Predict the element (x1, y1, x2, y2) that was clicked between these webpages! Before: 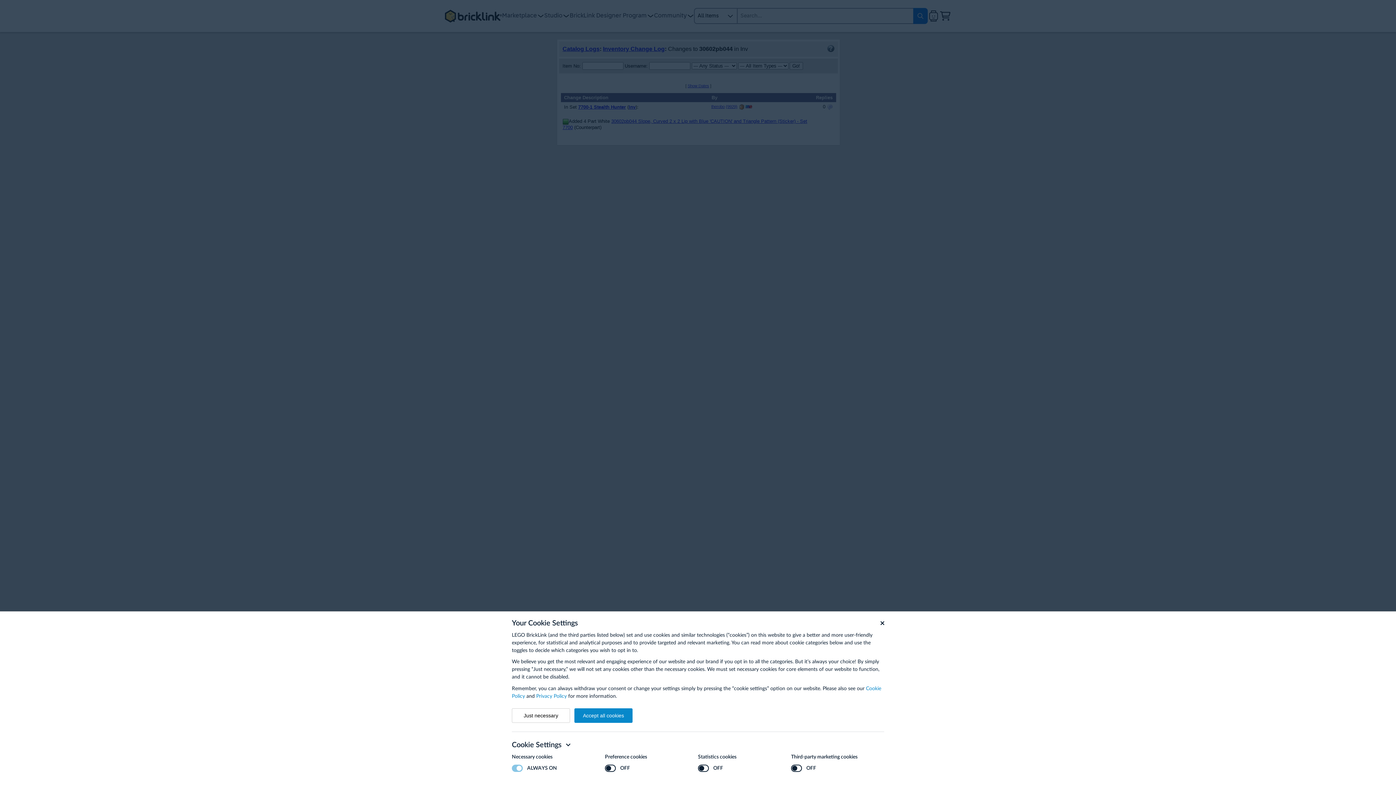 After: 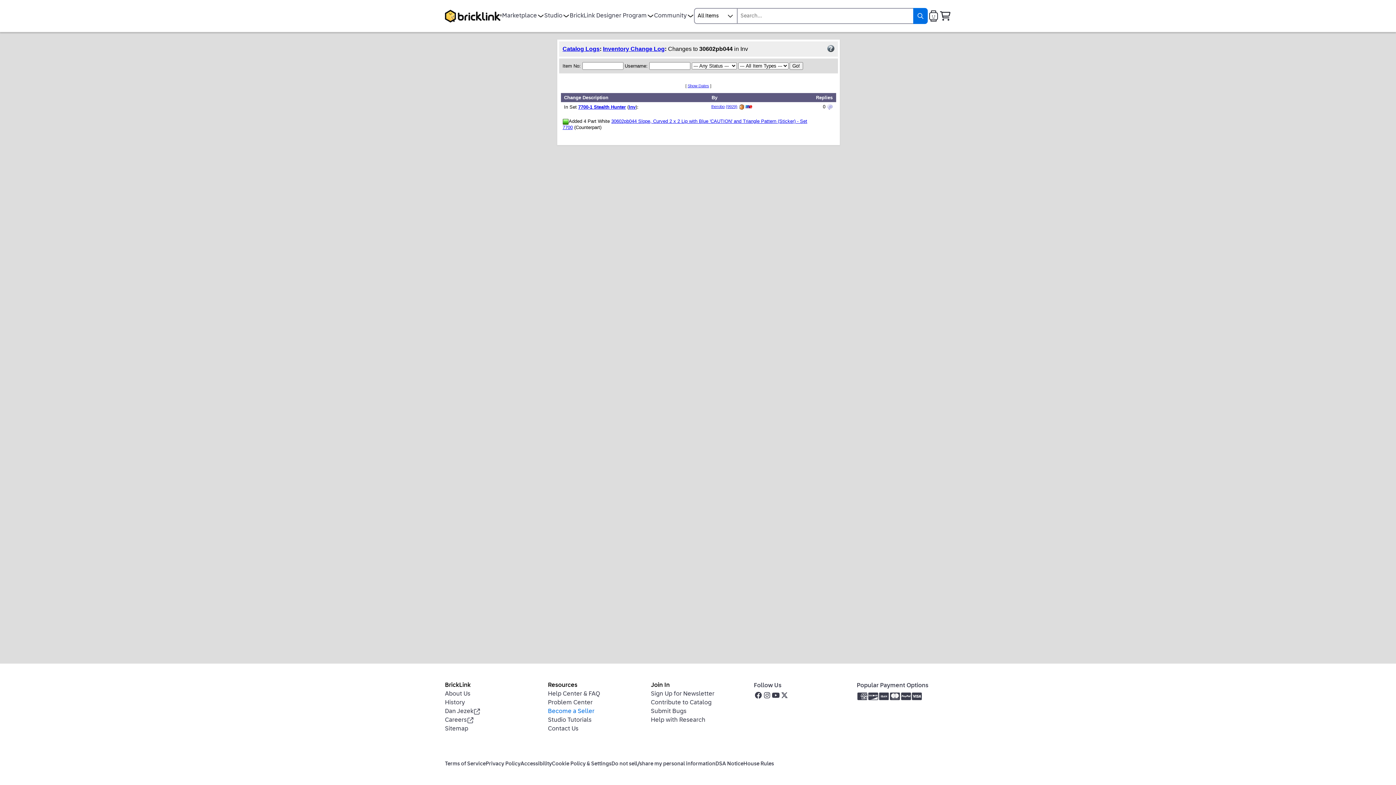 Action: bbox: (574, 708, 632, 723) label: Accept all cookies